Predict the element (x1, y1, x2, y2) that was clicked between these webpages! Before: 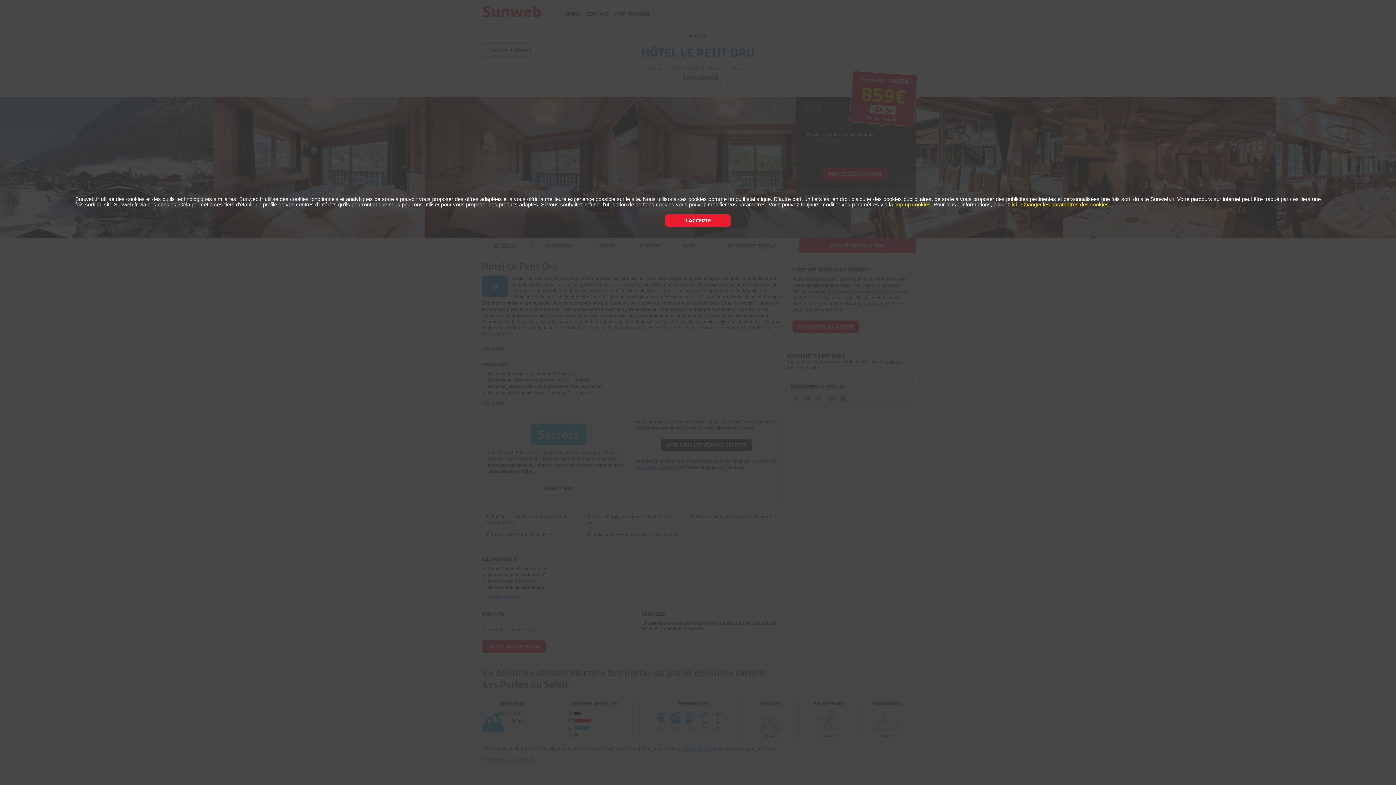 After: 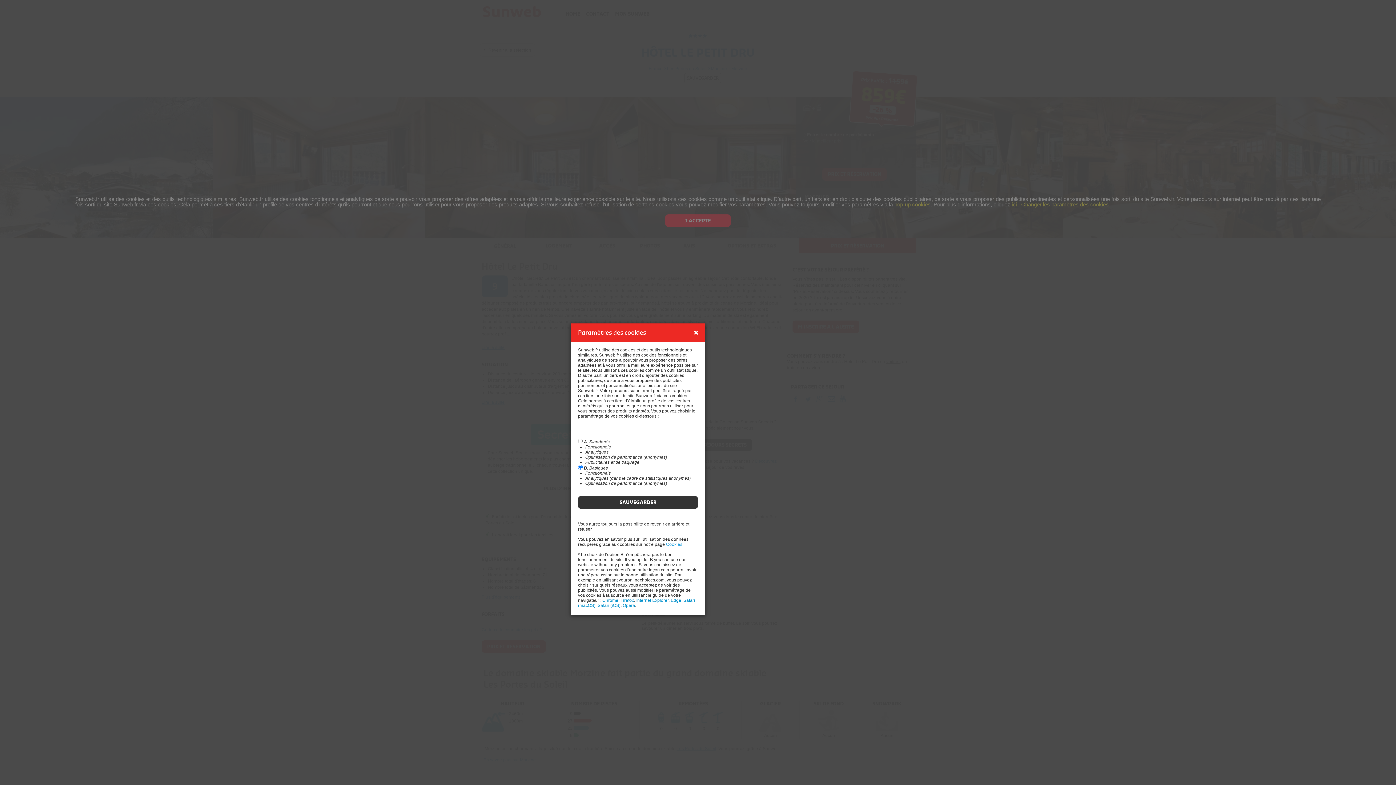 Action: bbox: (894, 201, 930, 207) label: pop-up cookies